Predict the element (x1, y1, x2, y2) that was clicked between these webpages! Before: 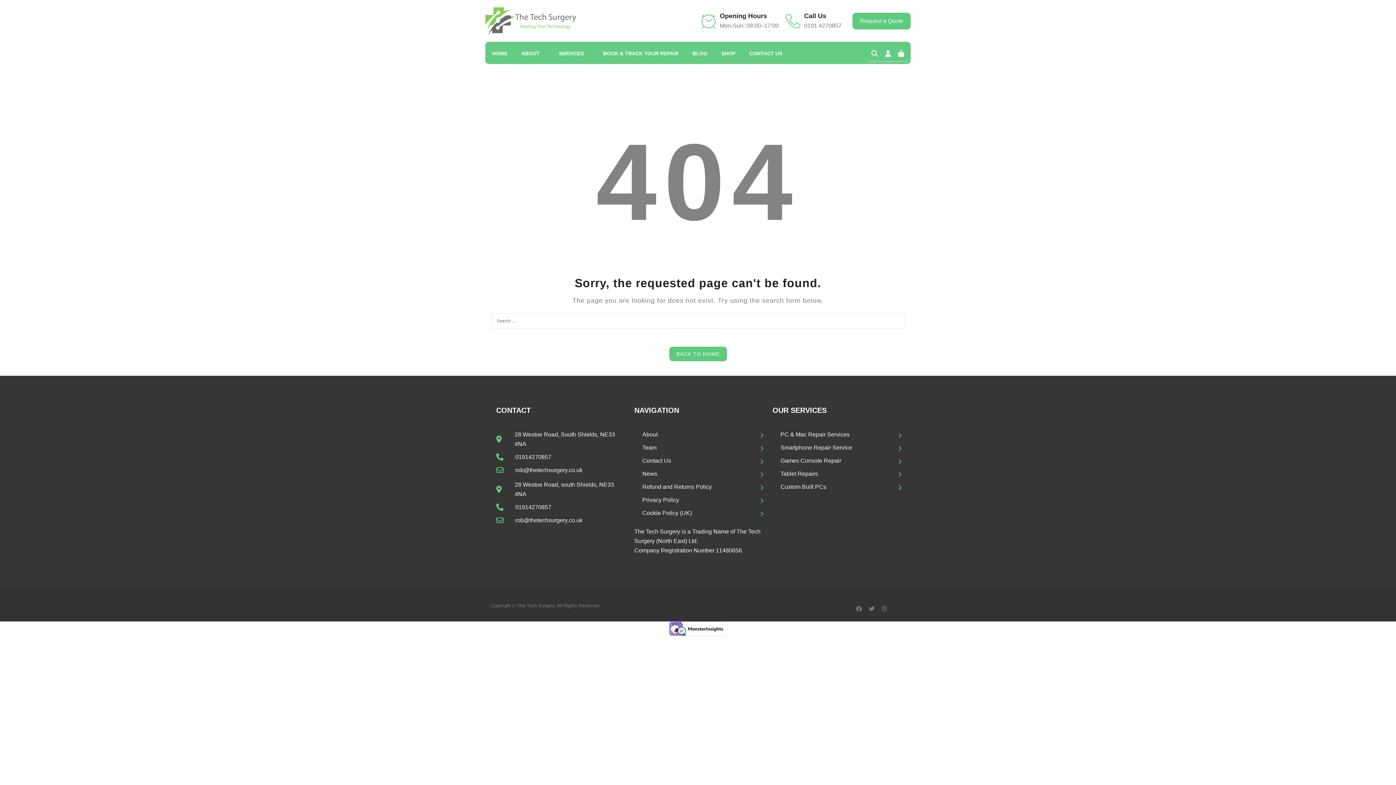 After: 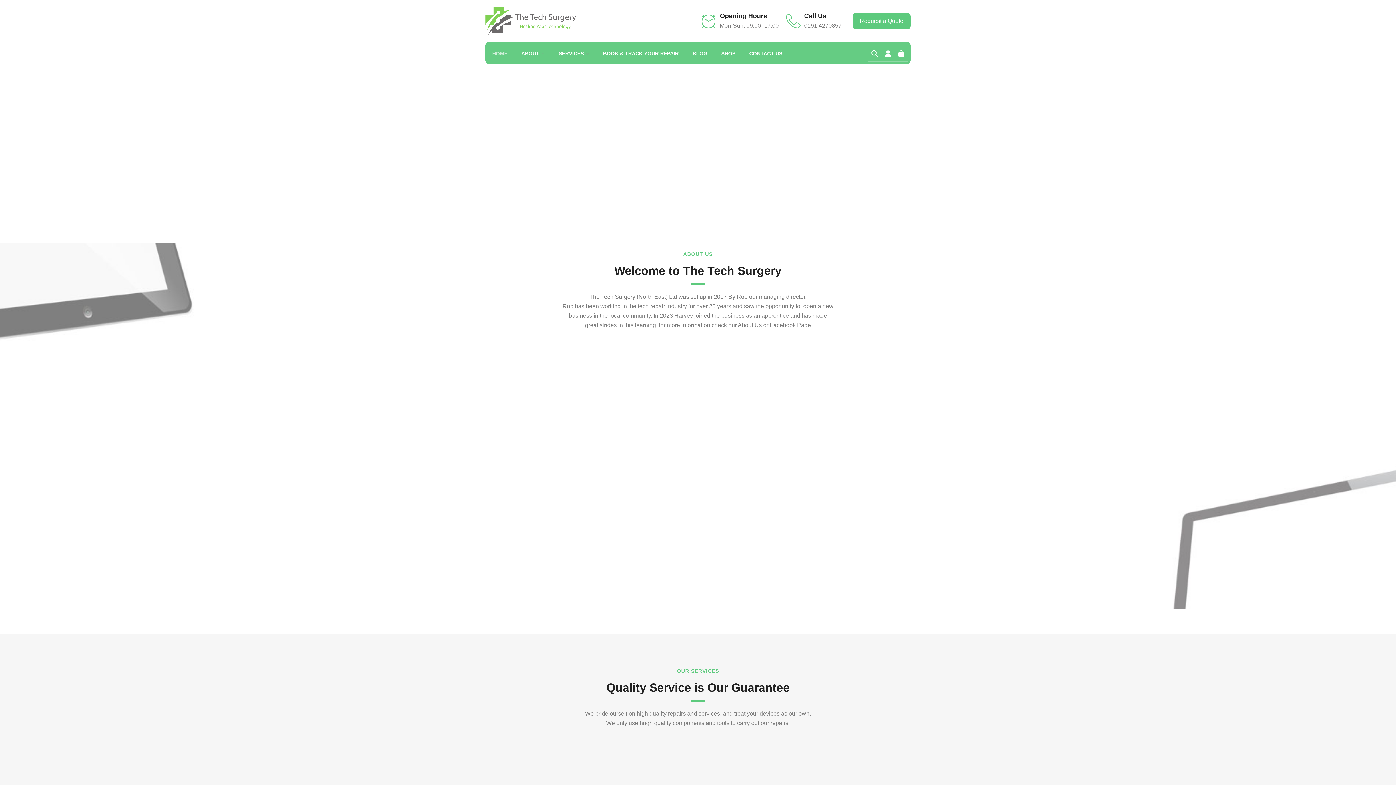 Action: bbox: (485, 17, 576, 23) label: The Tech Surgery